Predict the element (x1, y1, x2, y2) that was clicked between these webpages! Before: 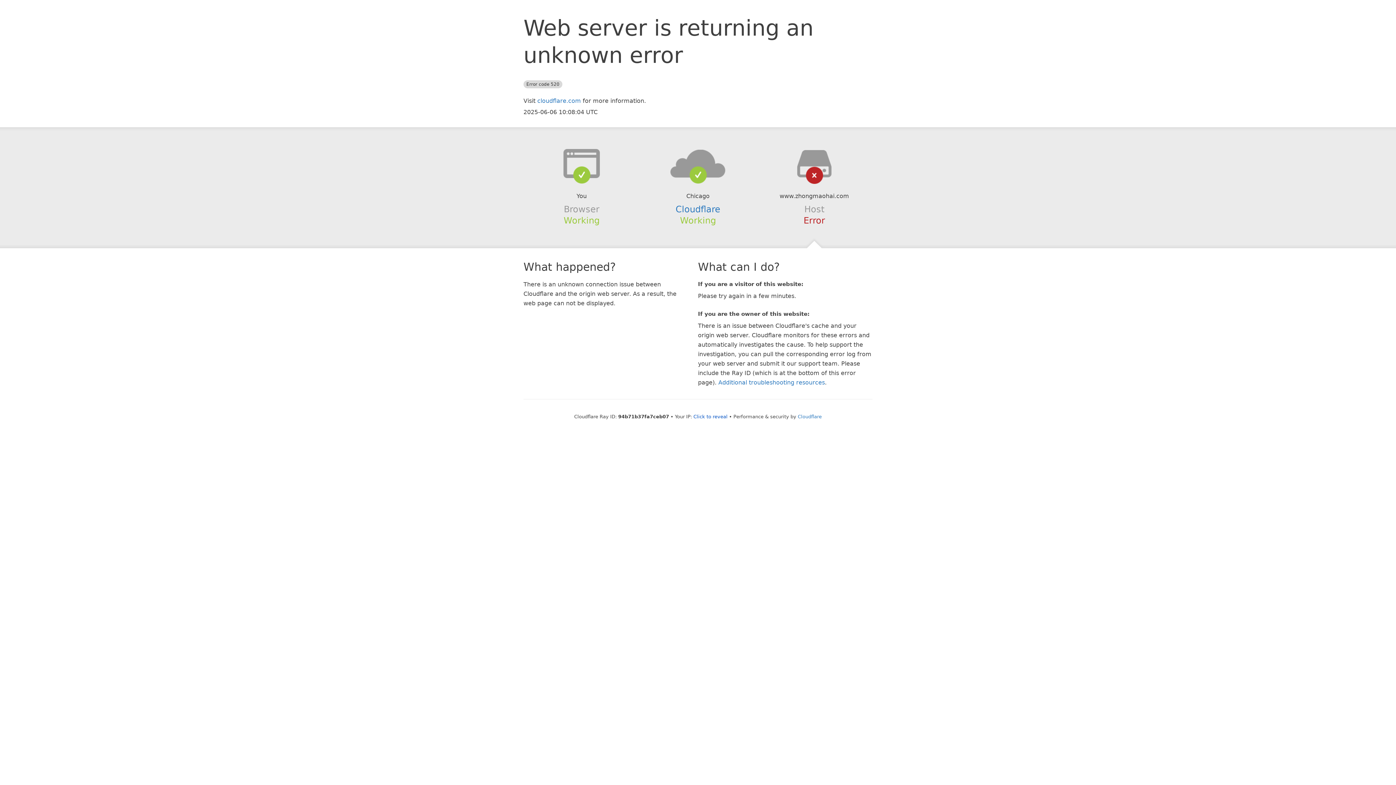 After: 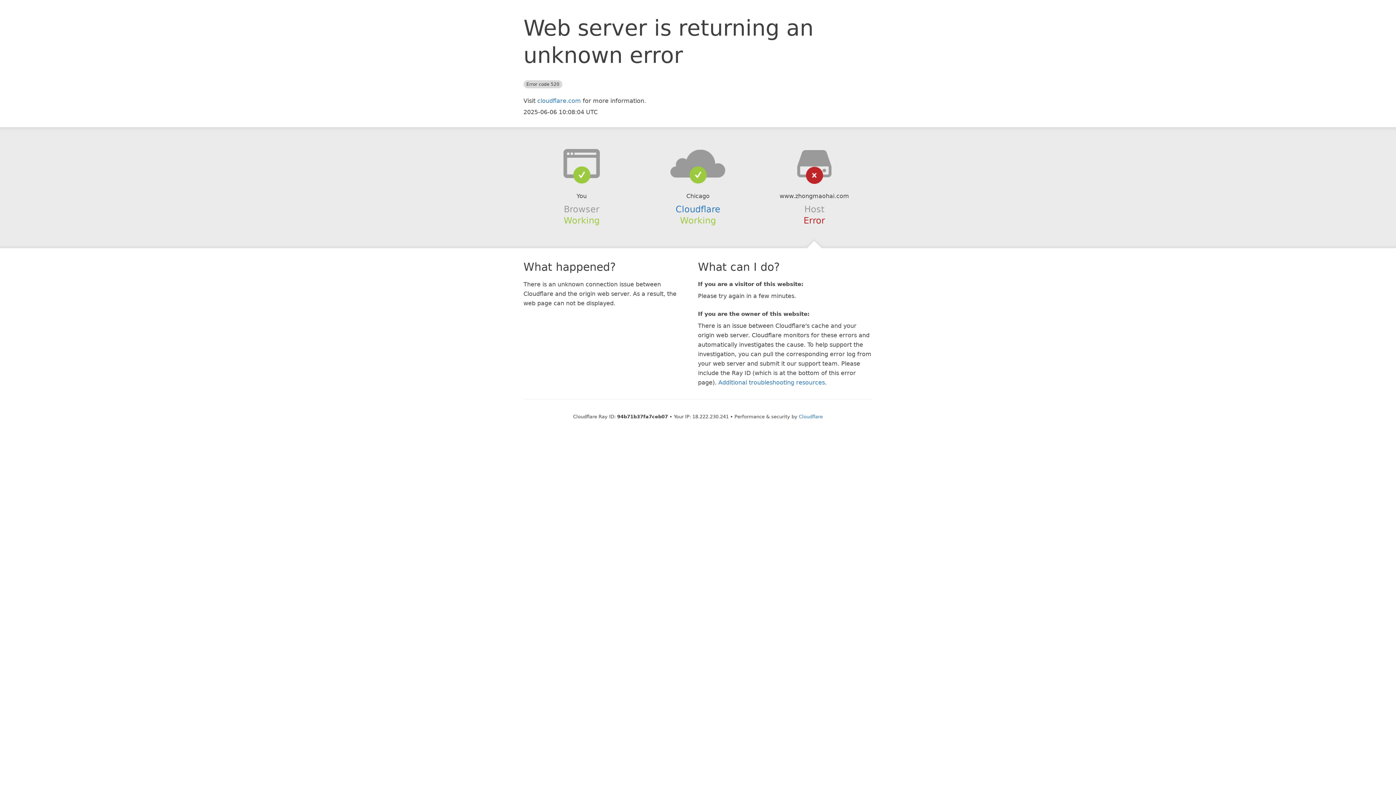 Action: bbox: (693, 414, 727, 419) label: Click to reveal